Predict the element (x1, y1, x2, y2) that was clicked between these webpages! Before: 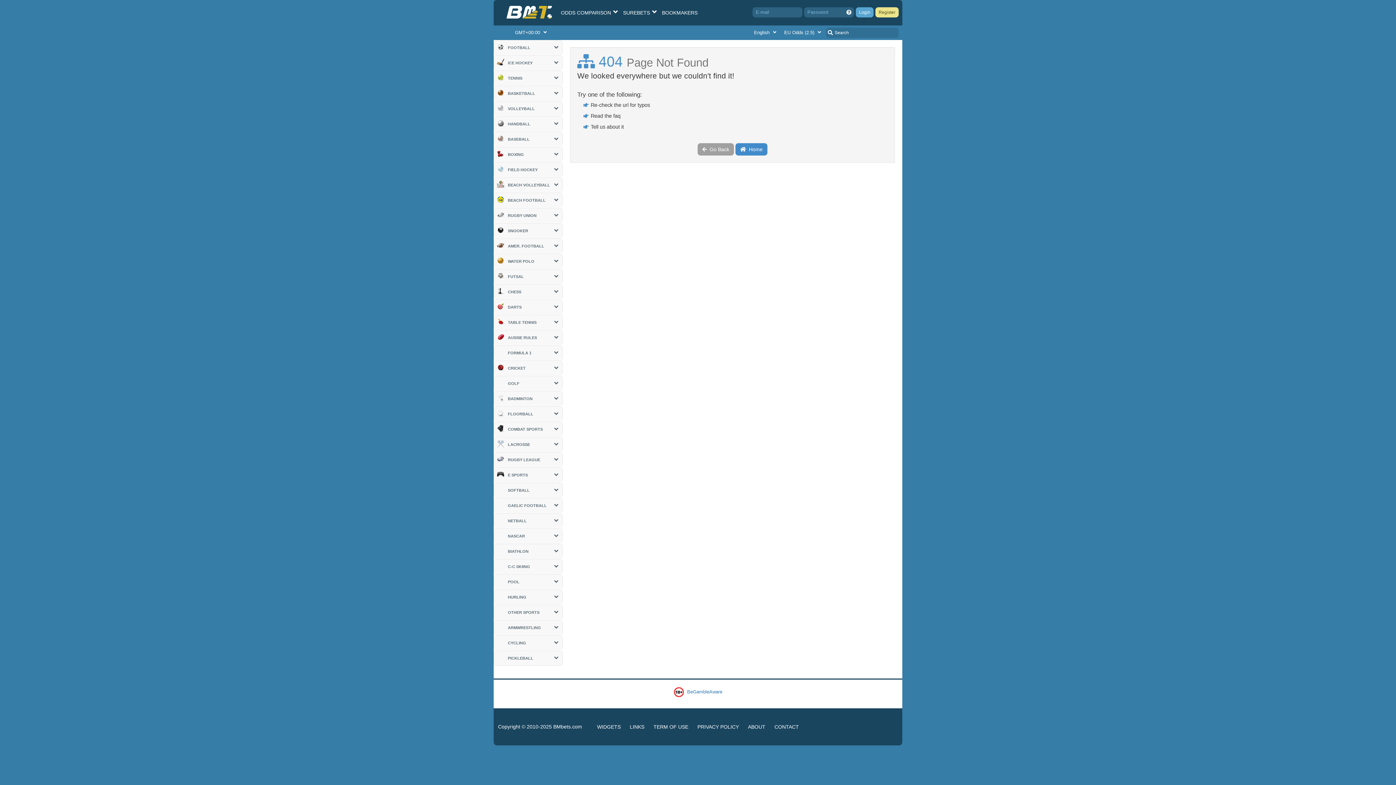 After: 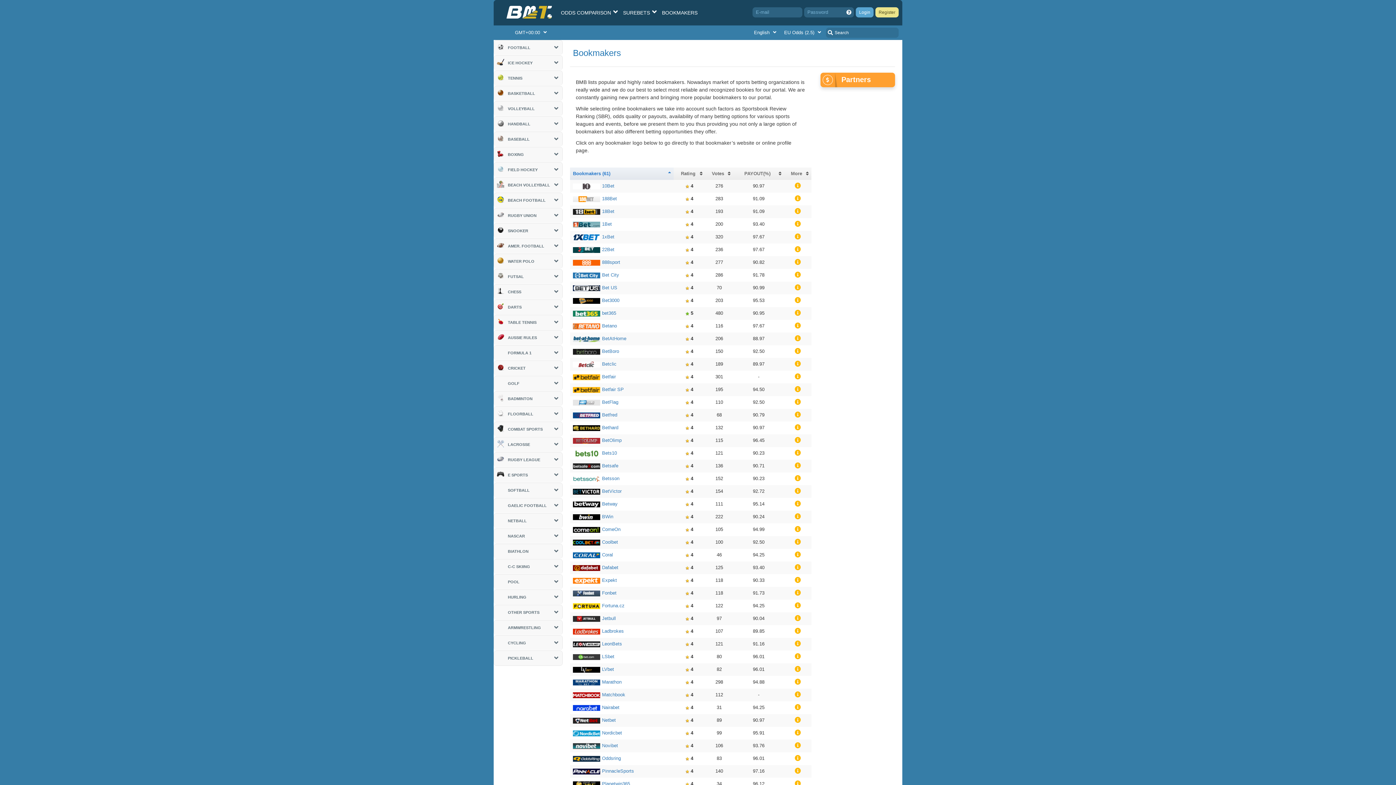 Action: bbox: (662, 0, 697, 25) label: BOOKMAKERS